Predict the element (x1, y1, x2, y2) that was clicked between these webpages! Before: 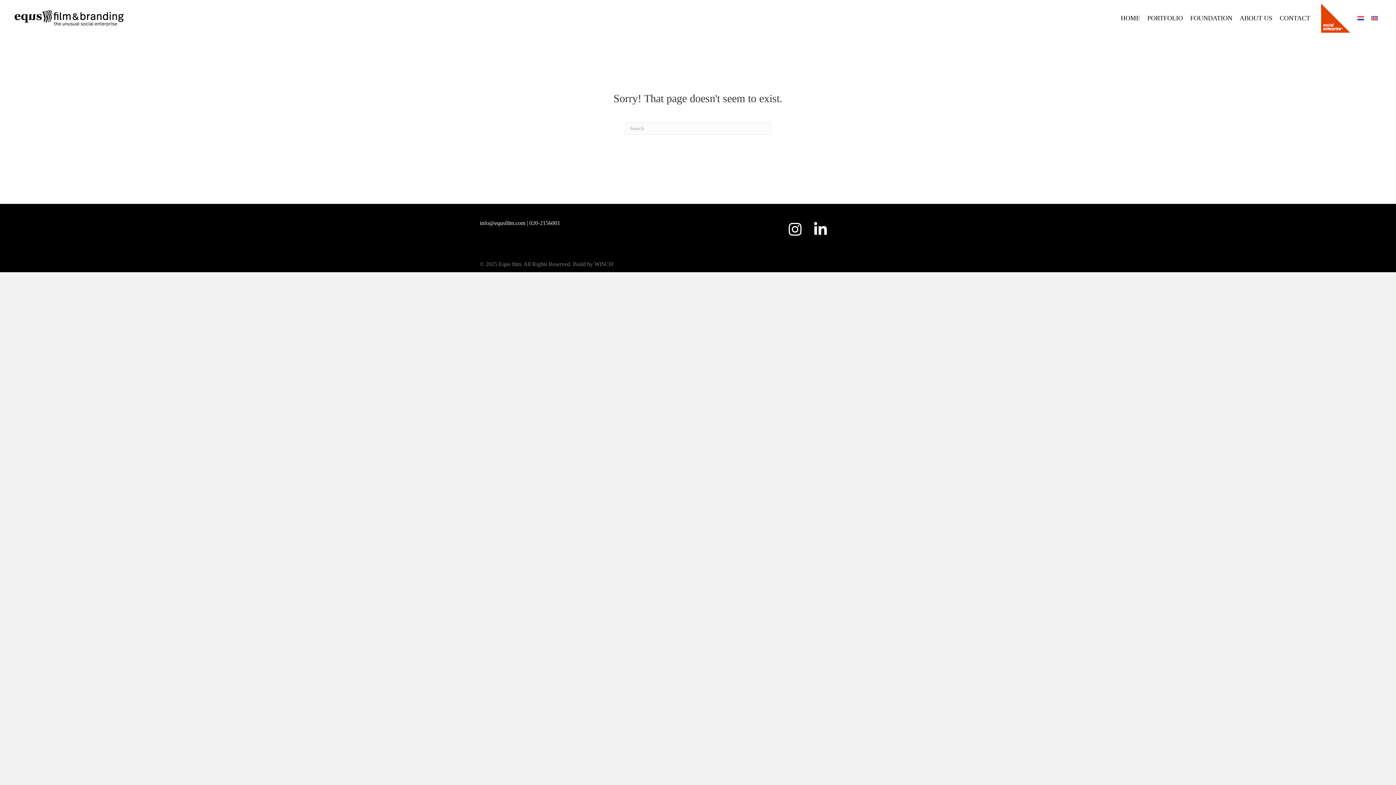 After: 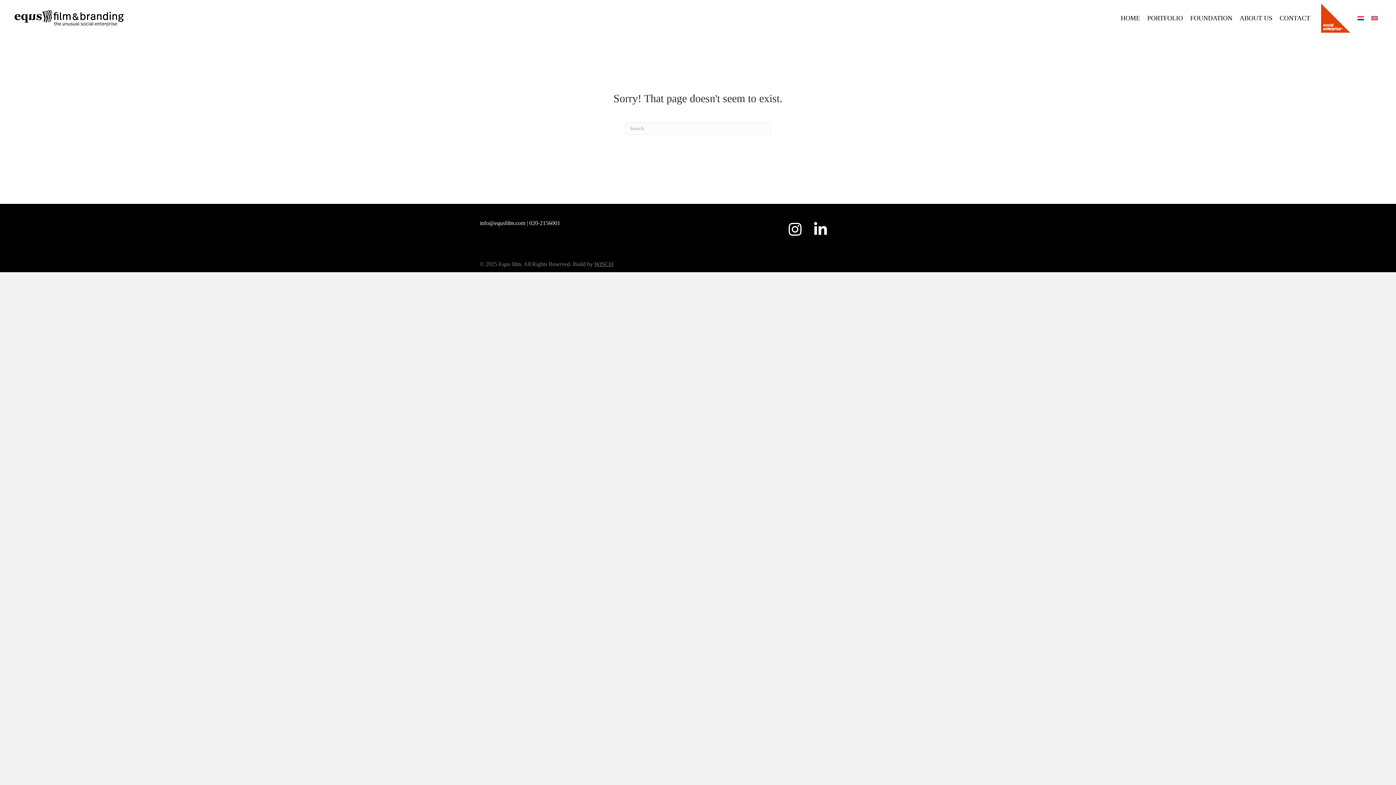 Action: bbox: (594, 261, 613, 267) label: WISCH